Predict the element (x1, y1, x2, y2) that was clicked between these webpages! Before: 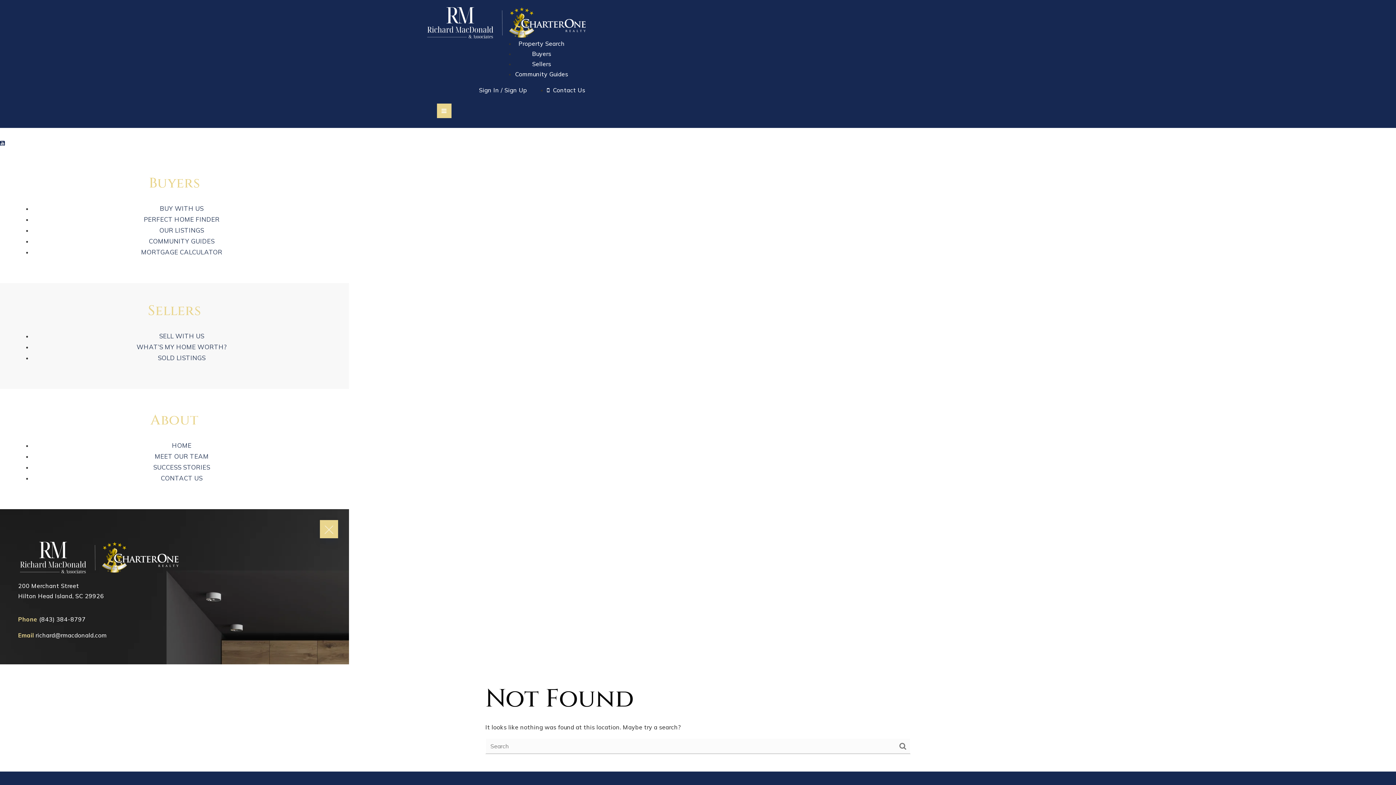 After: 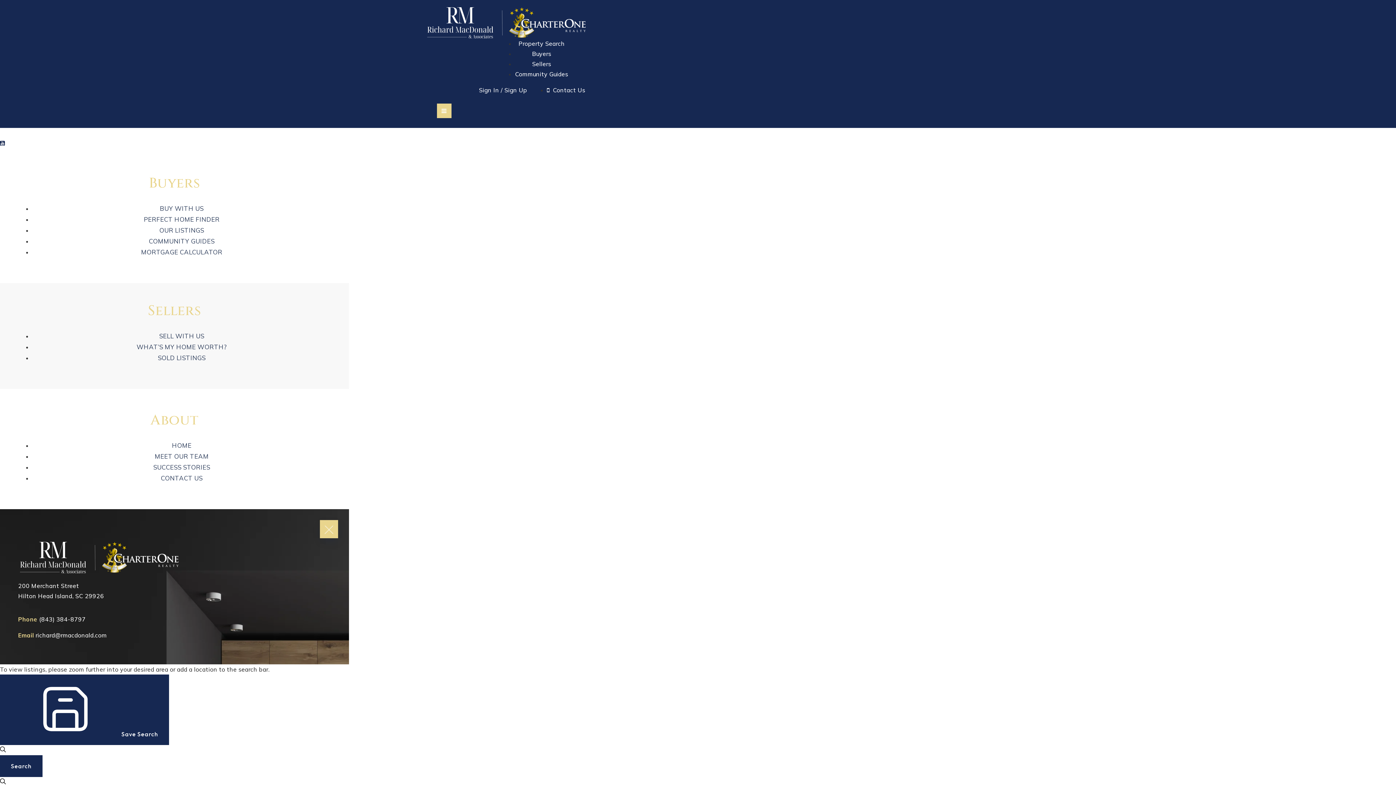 Action: bbox: (518, 40, 565, 47) label: Property Search